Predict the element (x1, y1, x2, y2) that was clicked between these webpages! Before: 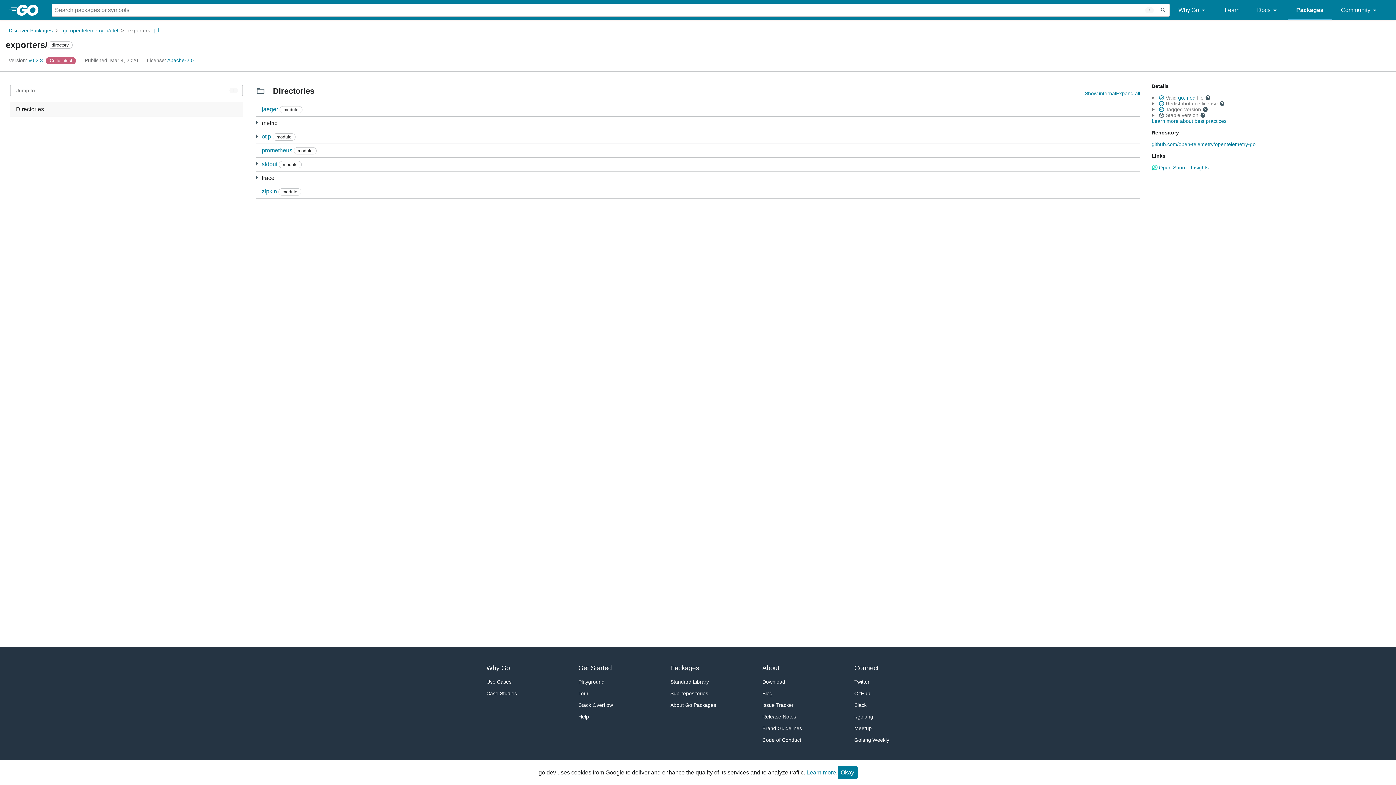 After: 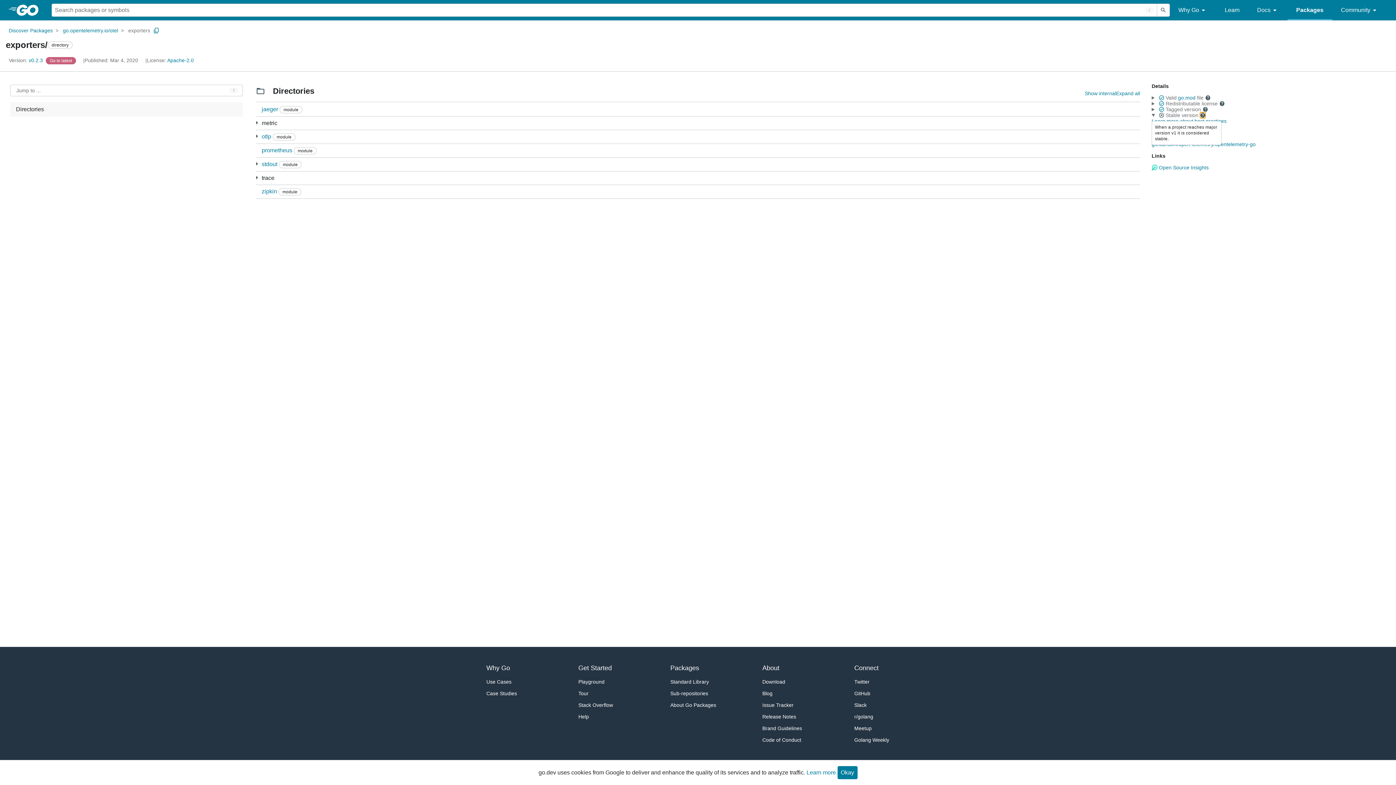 Action: label: Toggle stable version tooltip bbox: (1200, 112, 1205, 118)